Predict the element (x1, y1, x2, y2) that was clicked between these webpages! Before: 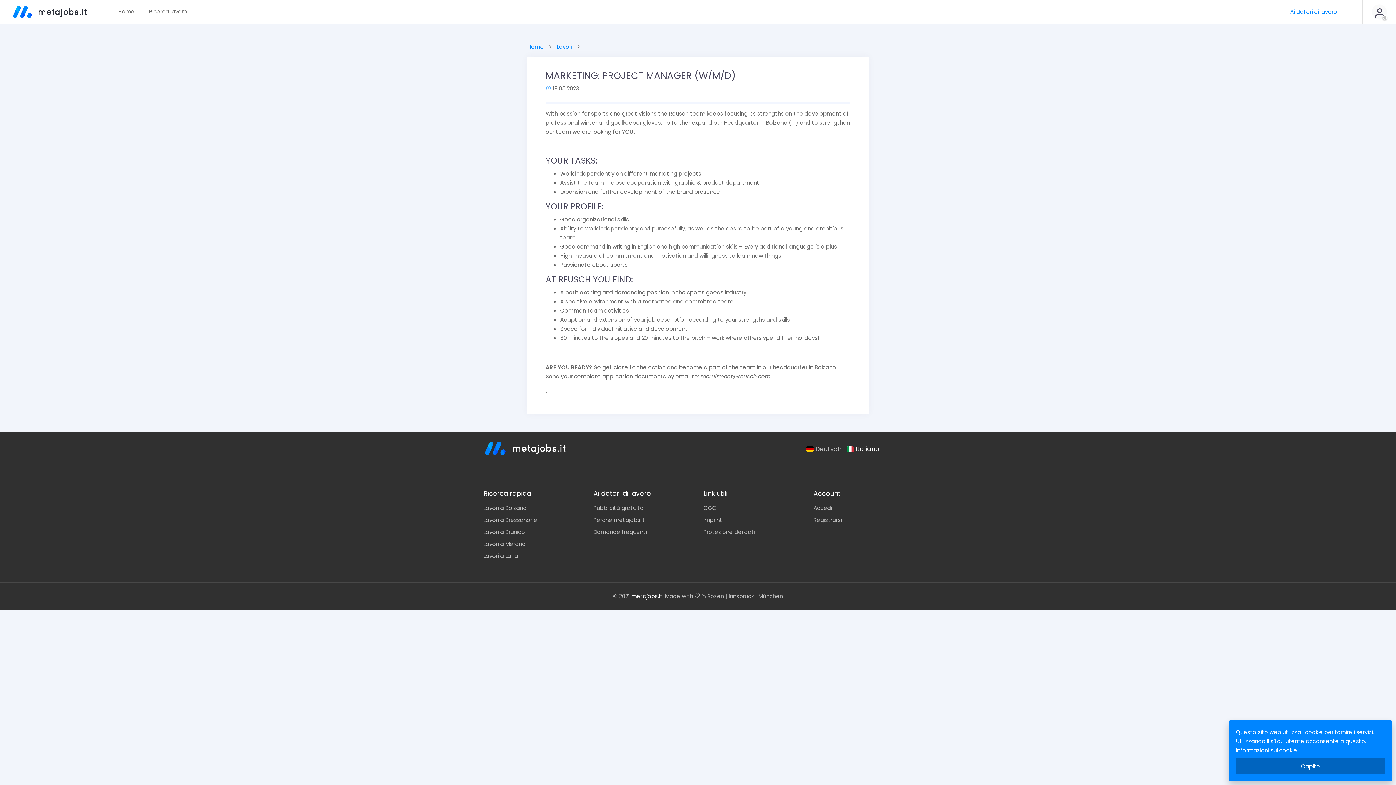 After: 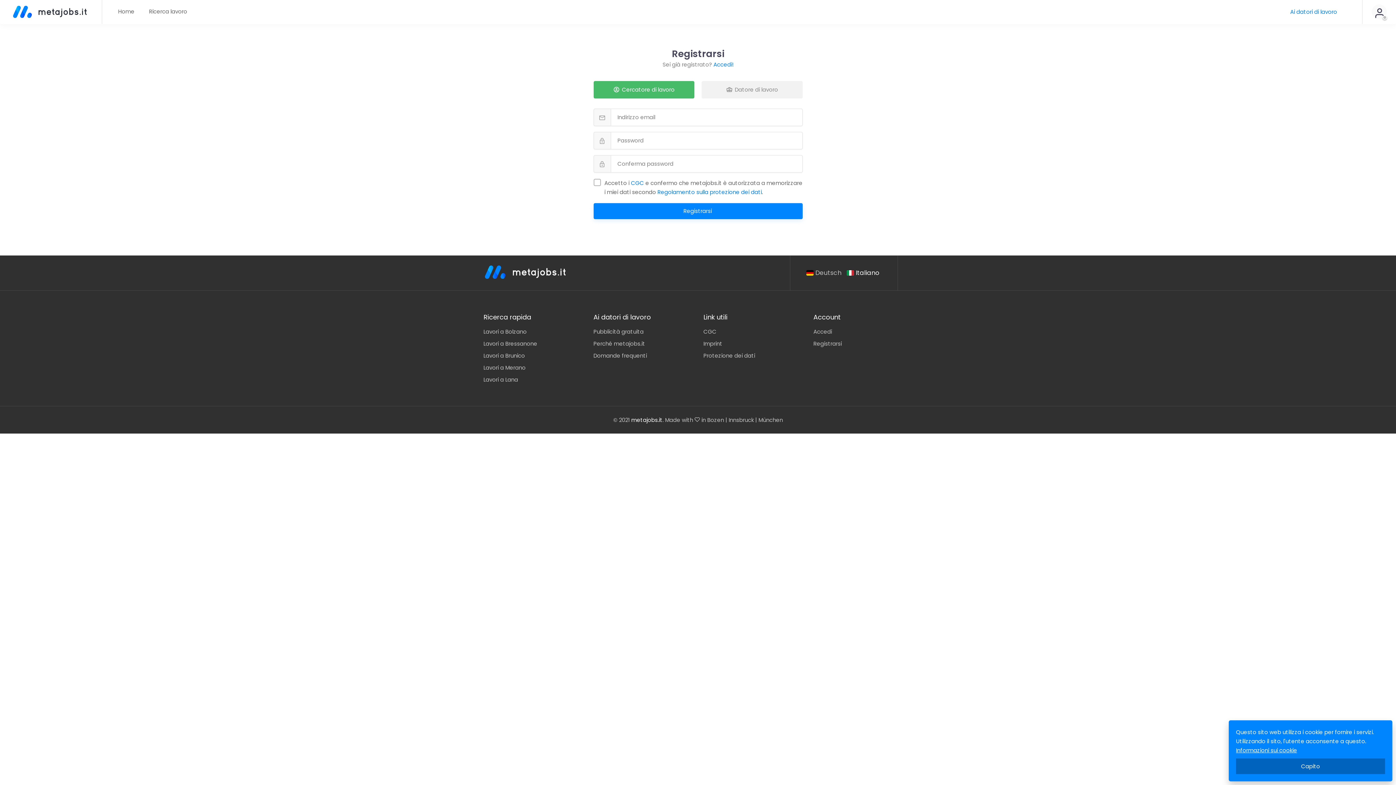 Action: label: Registrarsi bbox: (813, 514, 912, 524)